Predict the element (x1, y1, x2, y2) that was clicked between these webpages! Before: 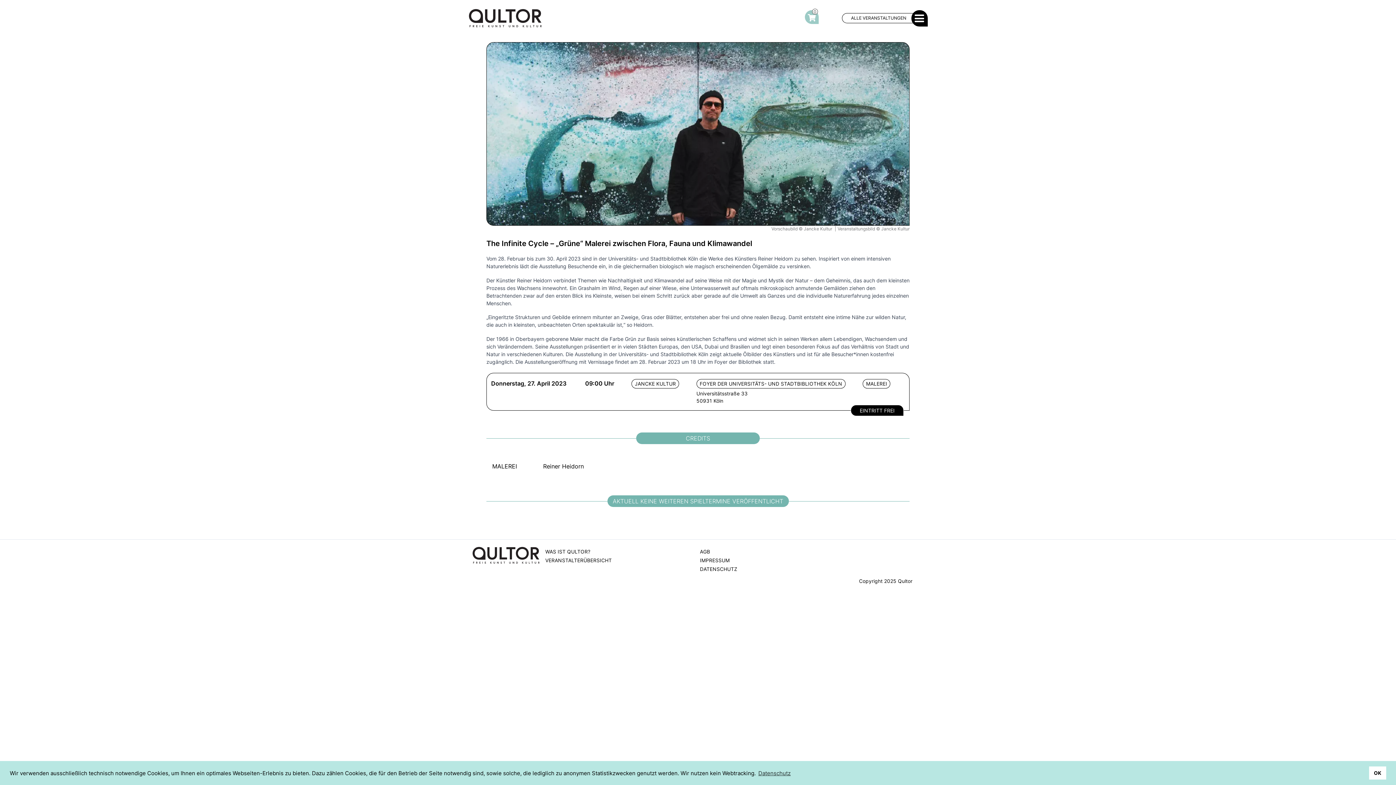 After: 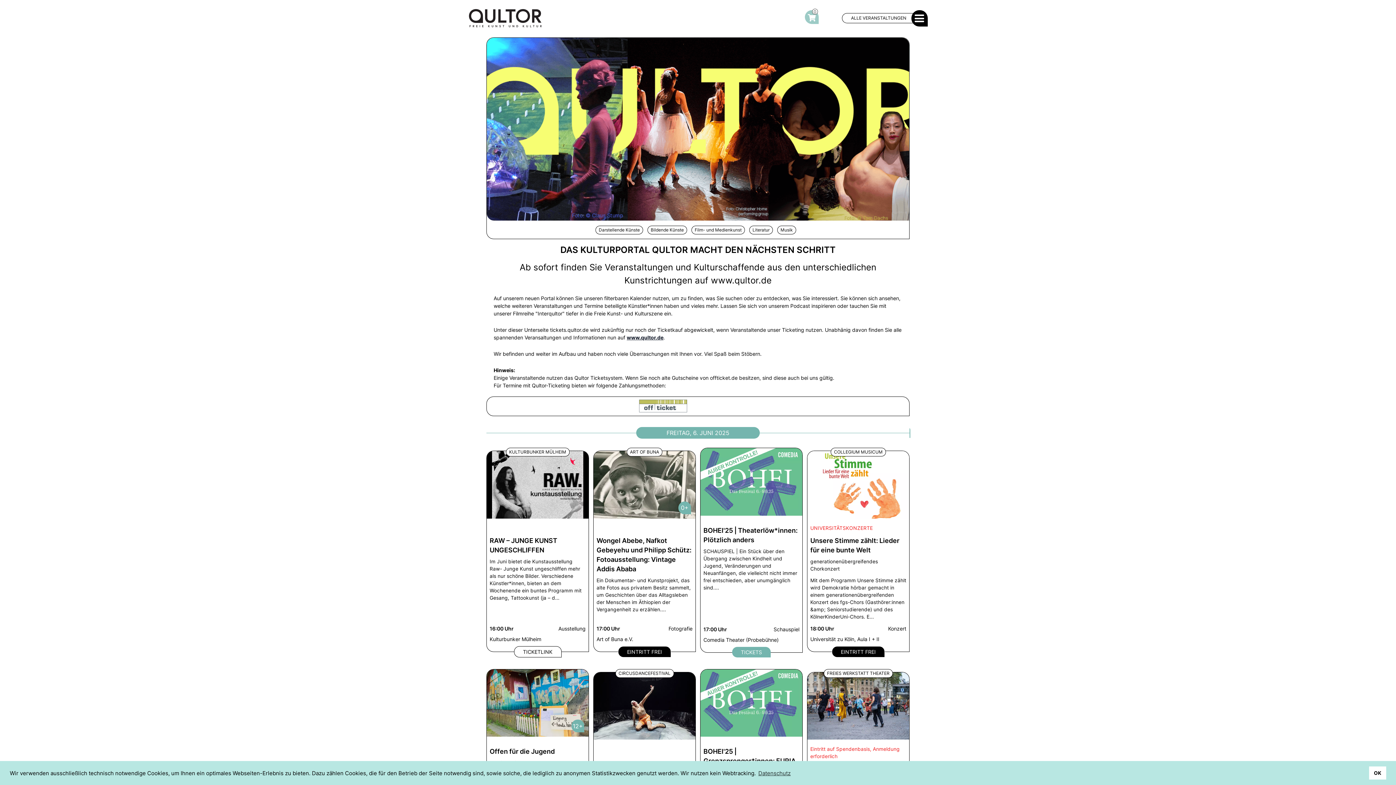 Action: bbox: (469, 9, 541, 27) label: Qultor - Freie Kunst und Kultur